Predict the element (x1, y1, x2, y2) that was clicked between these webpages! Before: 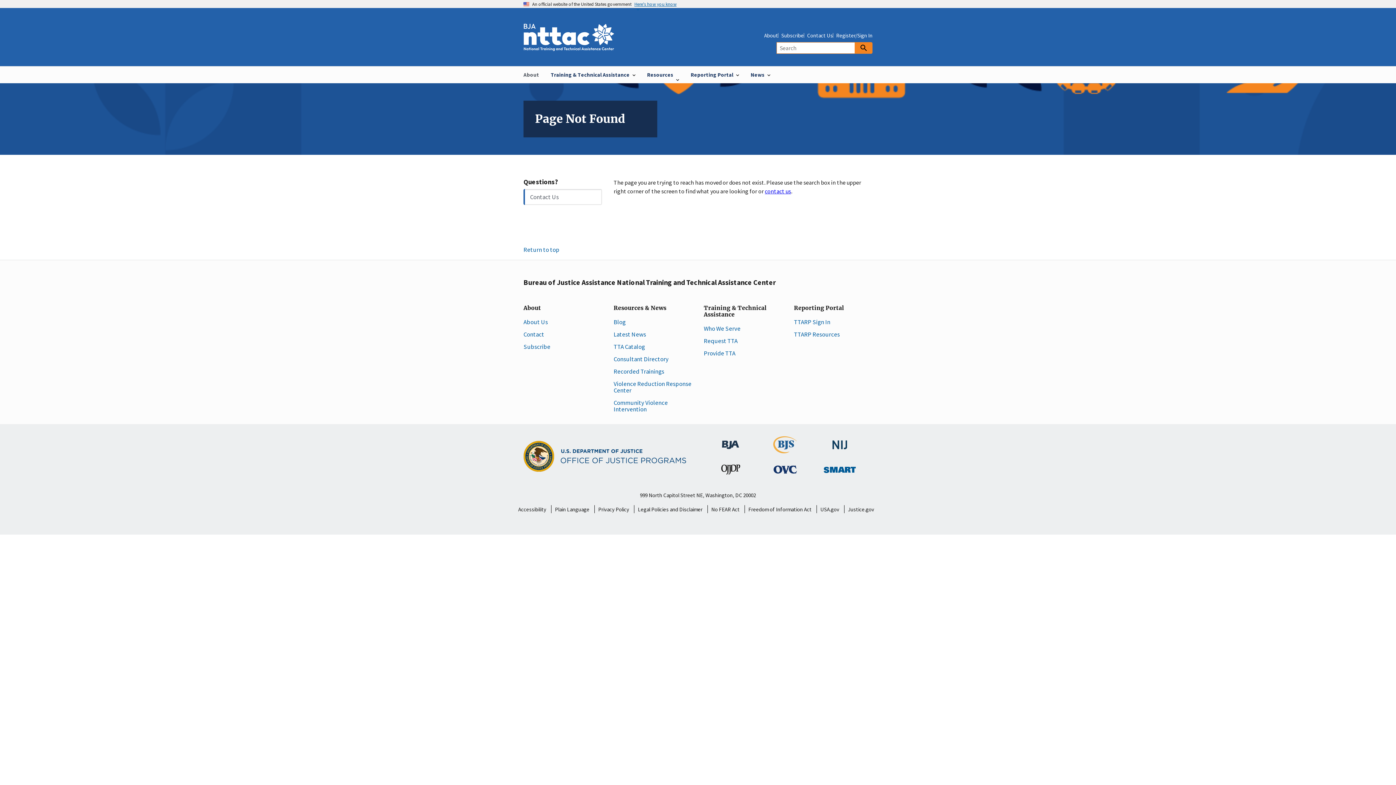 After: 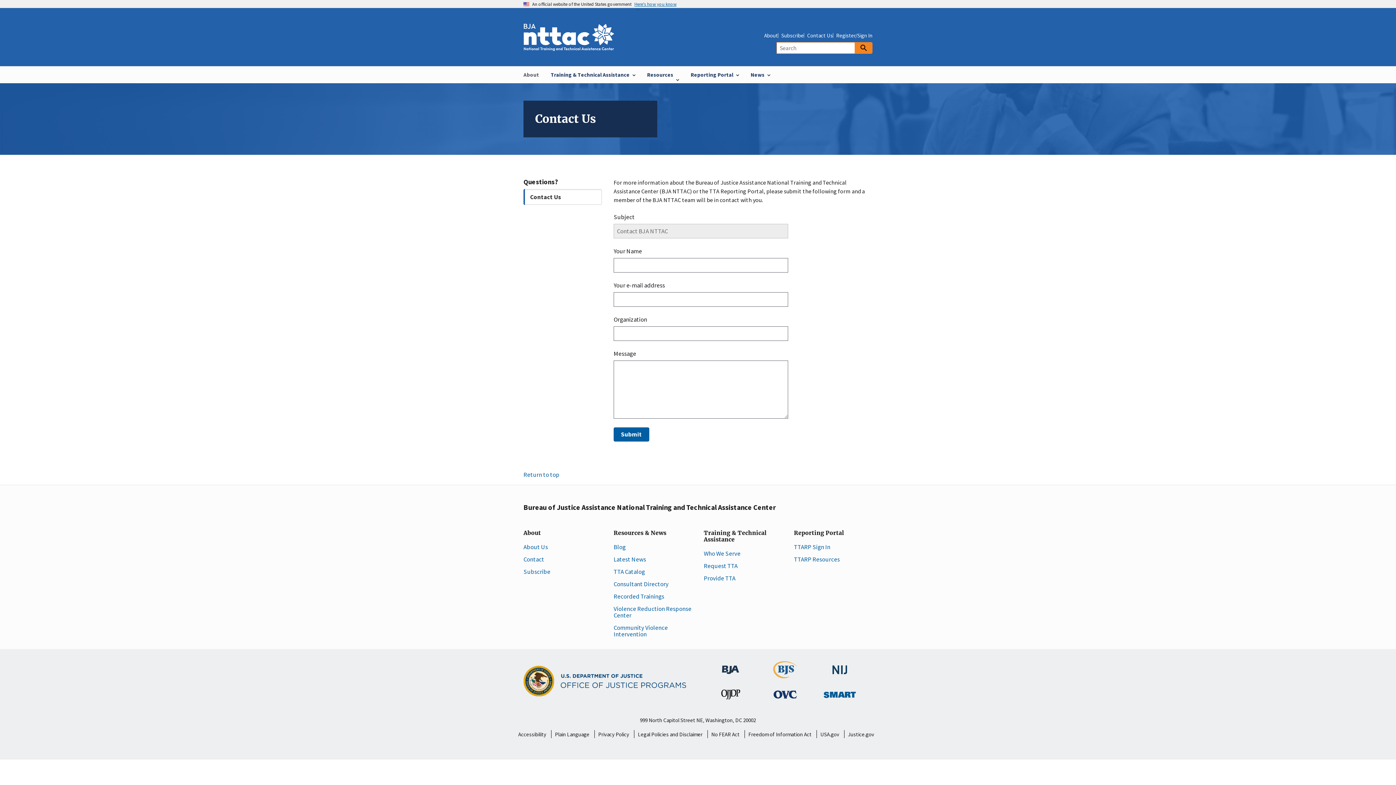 Action: label: Contact Us bbox: (524, 190, 601, 204)